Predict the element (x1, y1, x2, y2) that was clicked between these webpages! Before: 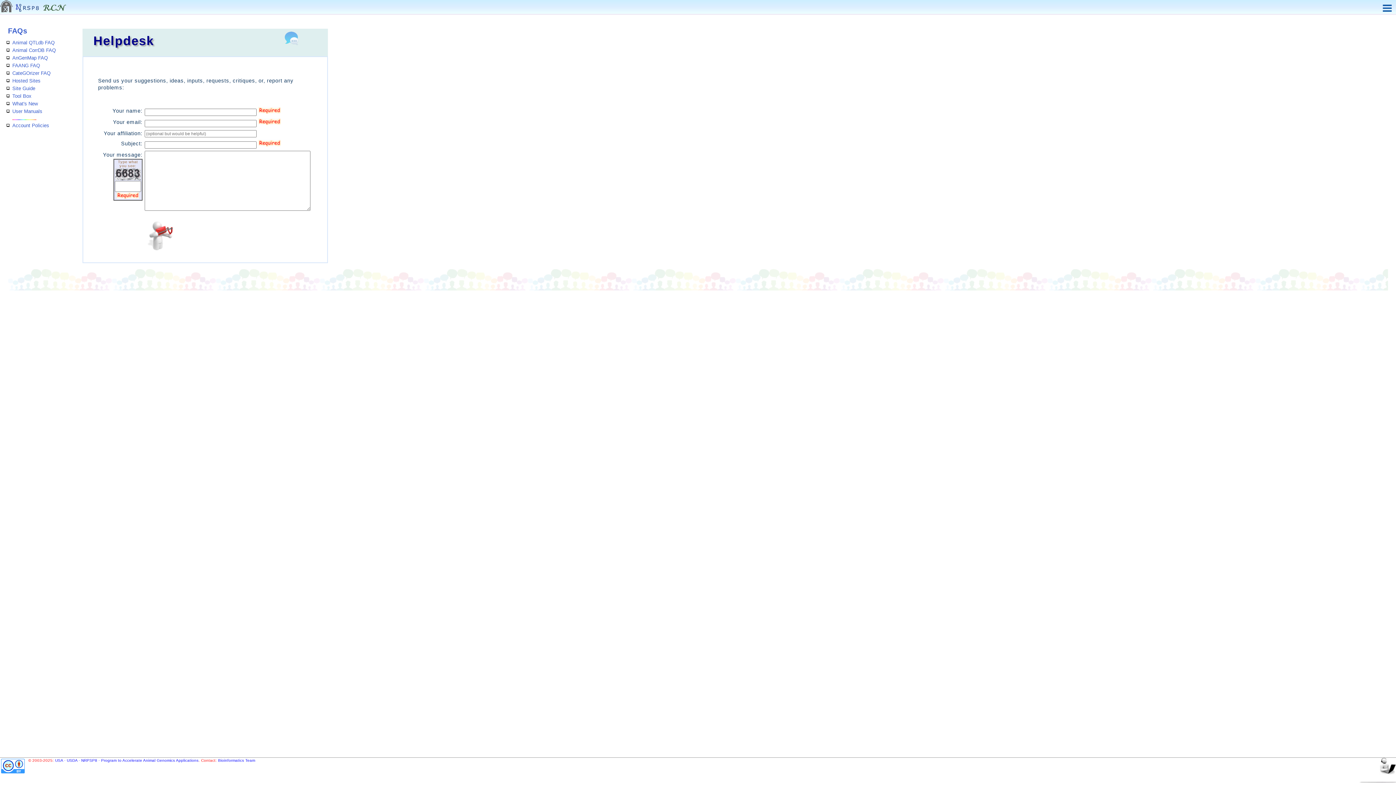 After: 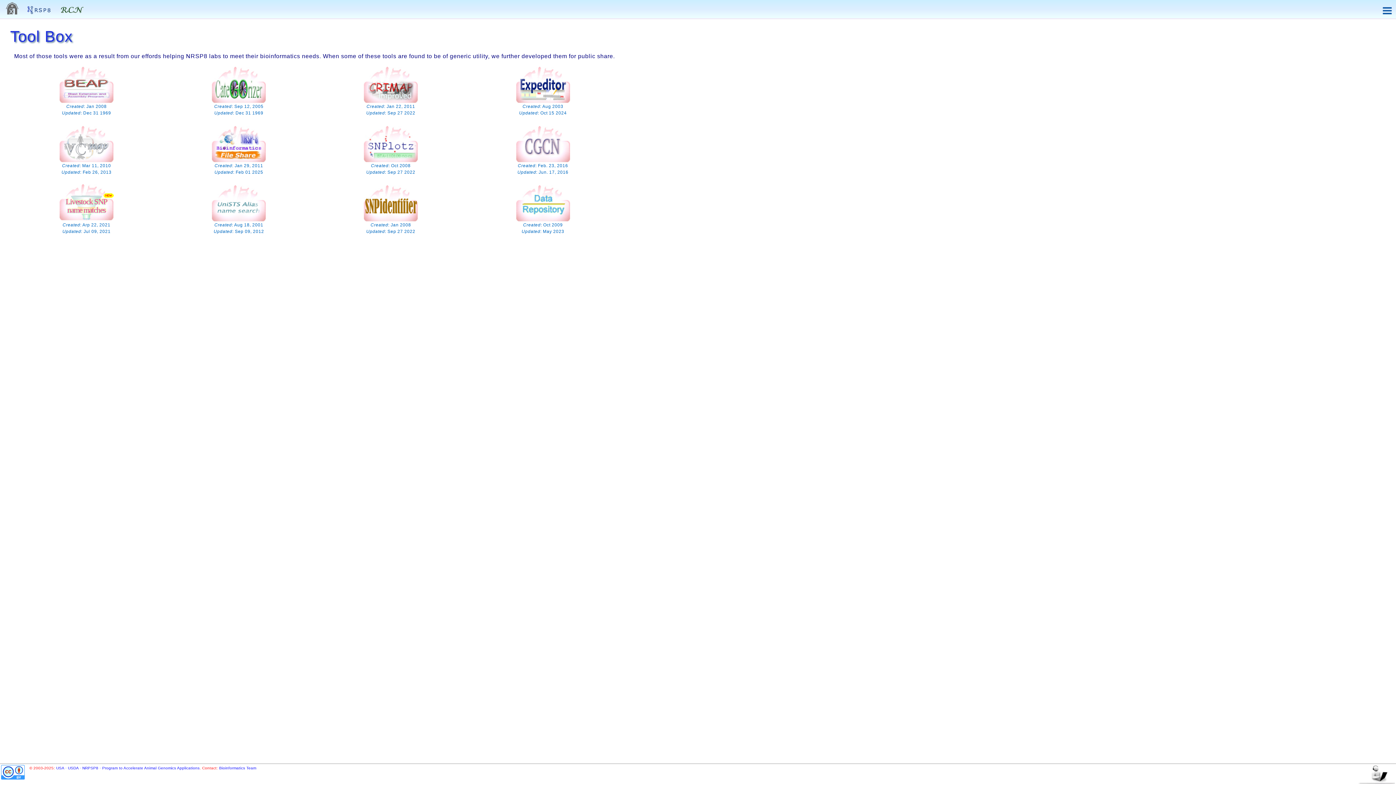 Action: bbox: (12, 93, 31, 99) label: Tool Box